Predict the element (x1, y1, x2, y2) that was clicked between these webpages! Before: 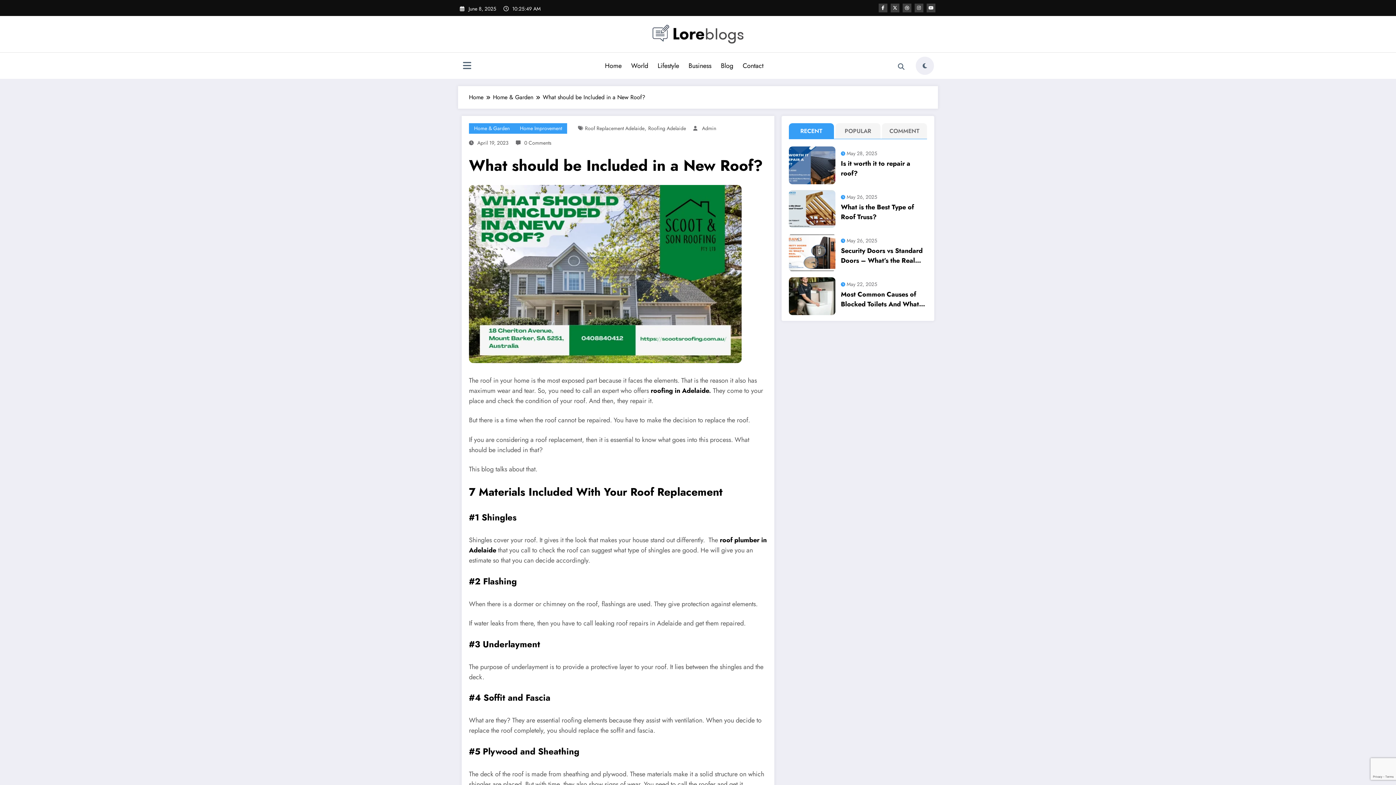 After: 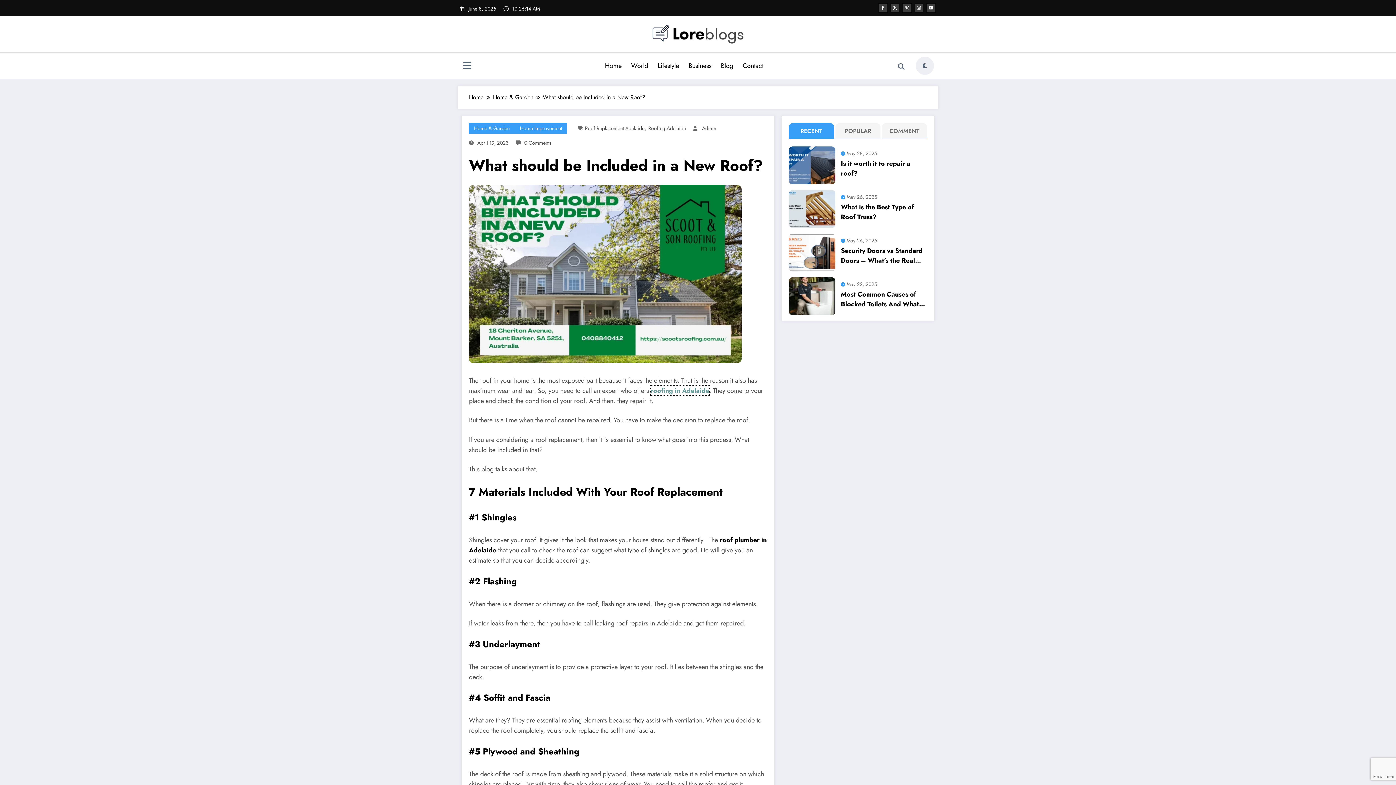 Action: bbox: (650, 386, 709, 395) label: roofing in Adelaide